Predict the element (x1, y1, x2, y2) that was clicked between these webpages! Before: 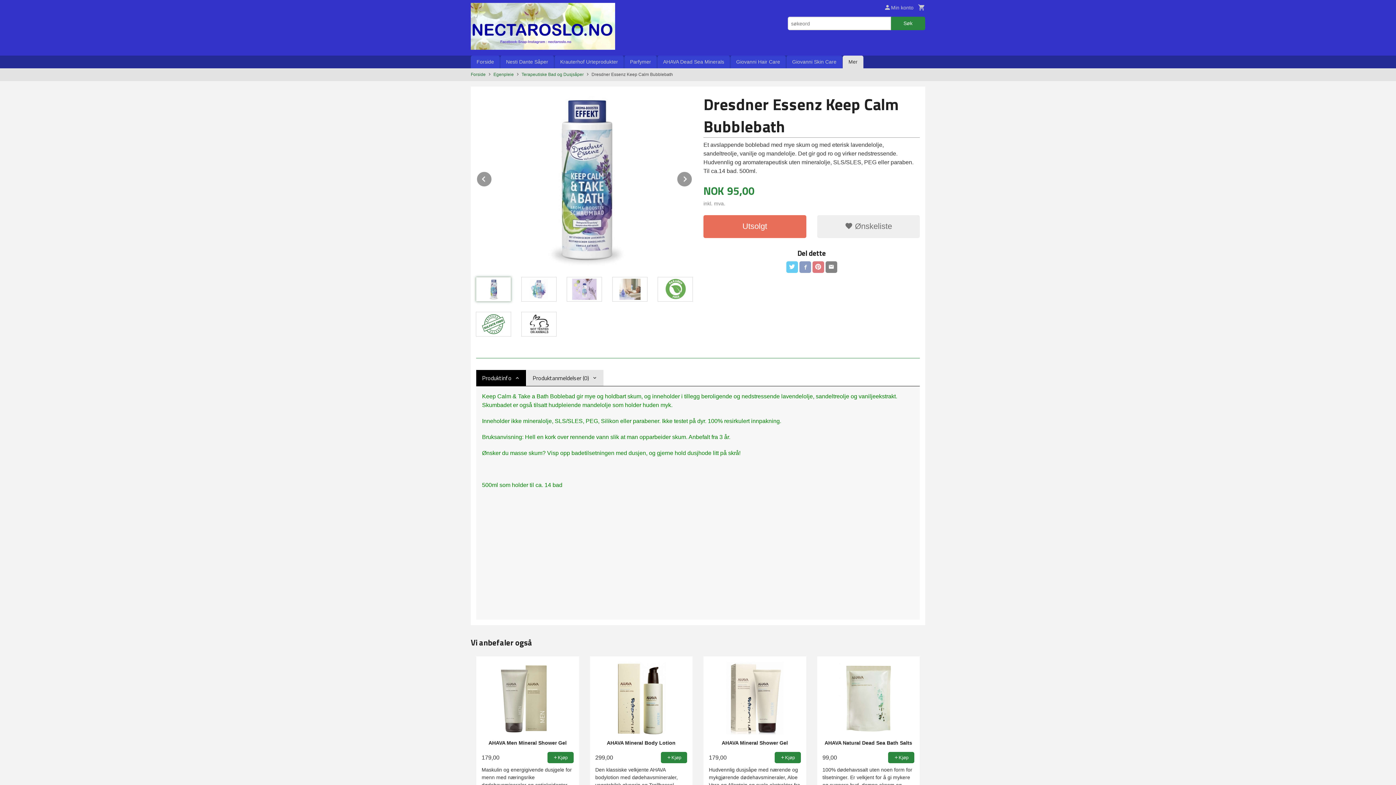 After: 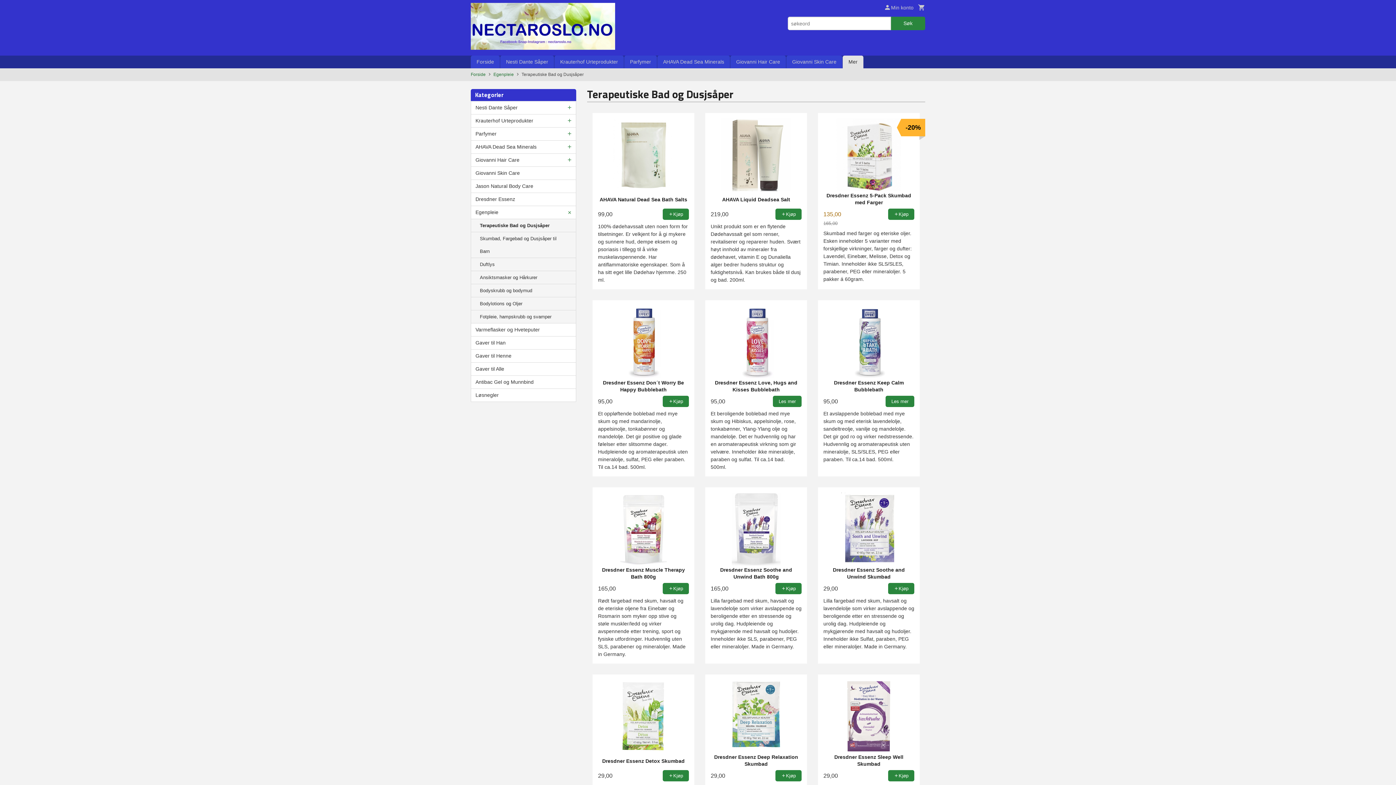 Action: bbox: (521, 71, 583, 76) label: Terapeutiske Bad og Dusjsåper